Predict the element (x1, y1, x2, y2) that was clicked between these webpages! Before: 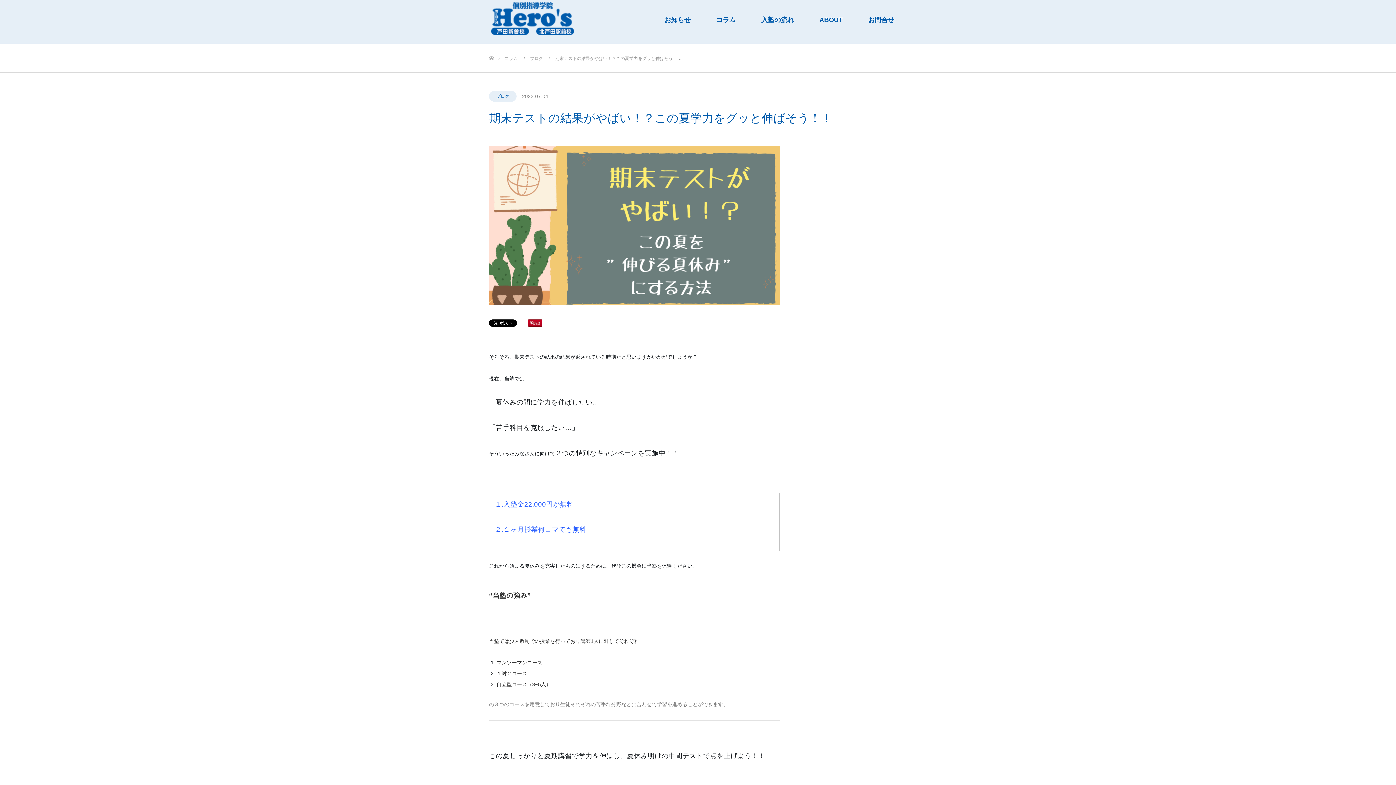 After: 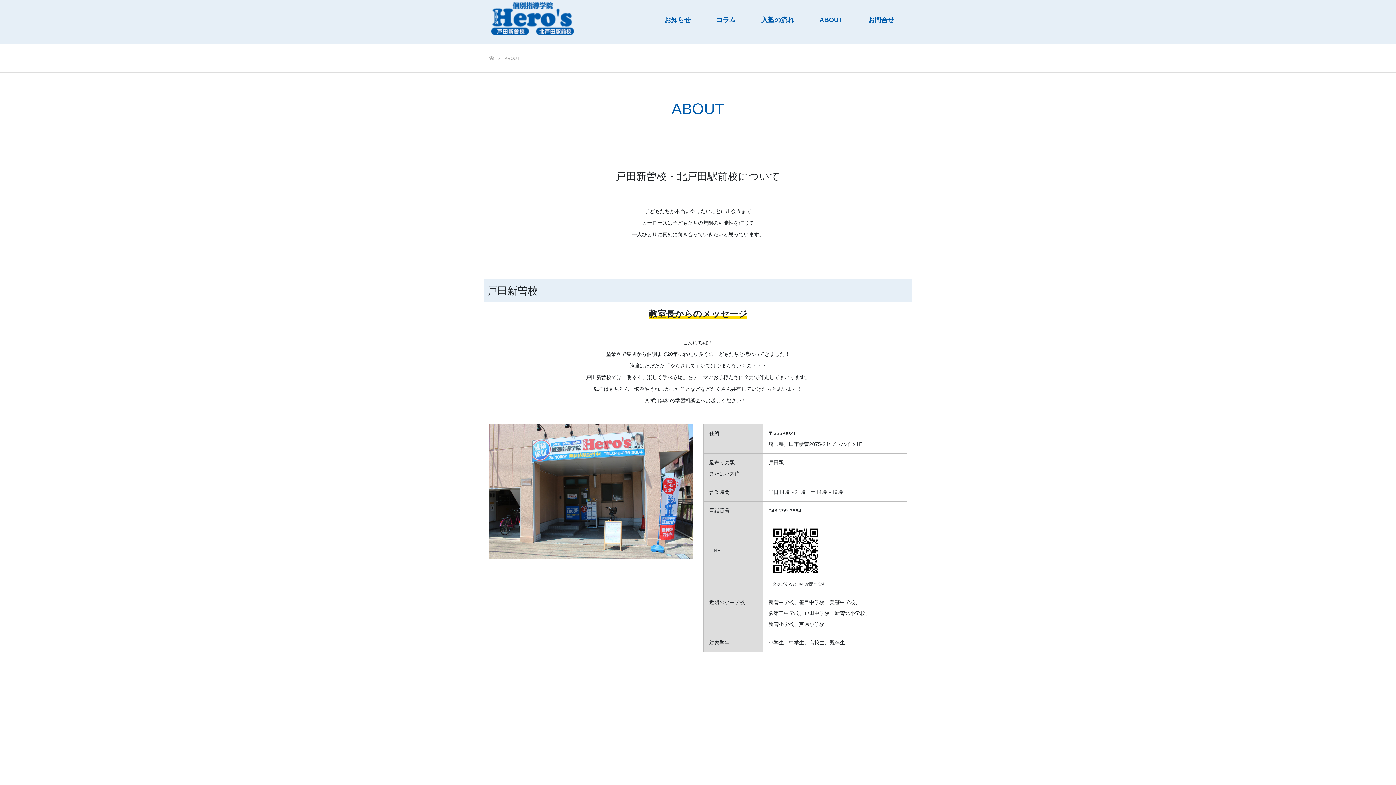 Action: label: ABOUT bbox: (806, 3, 855, 36)